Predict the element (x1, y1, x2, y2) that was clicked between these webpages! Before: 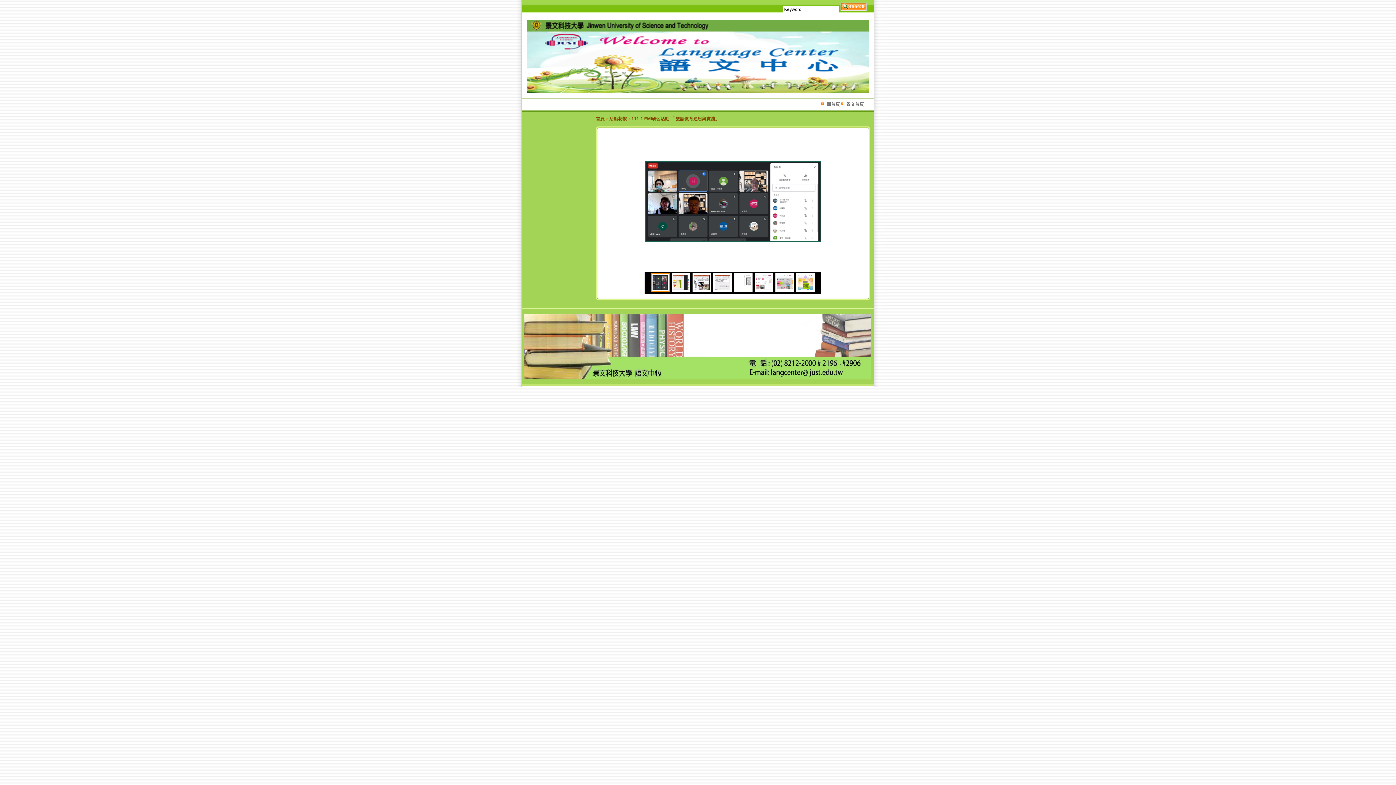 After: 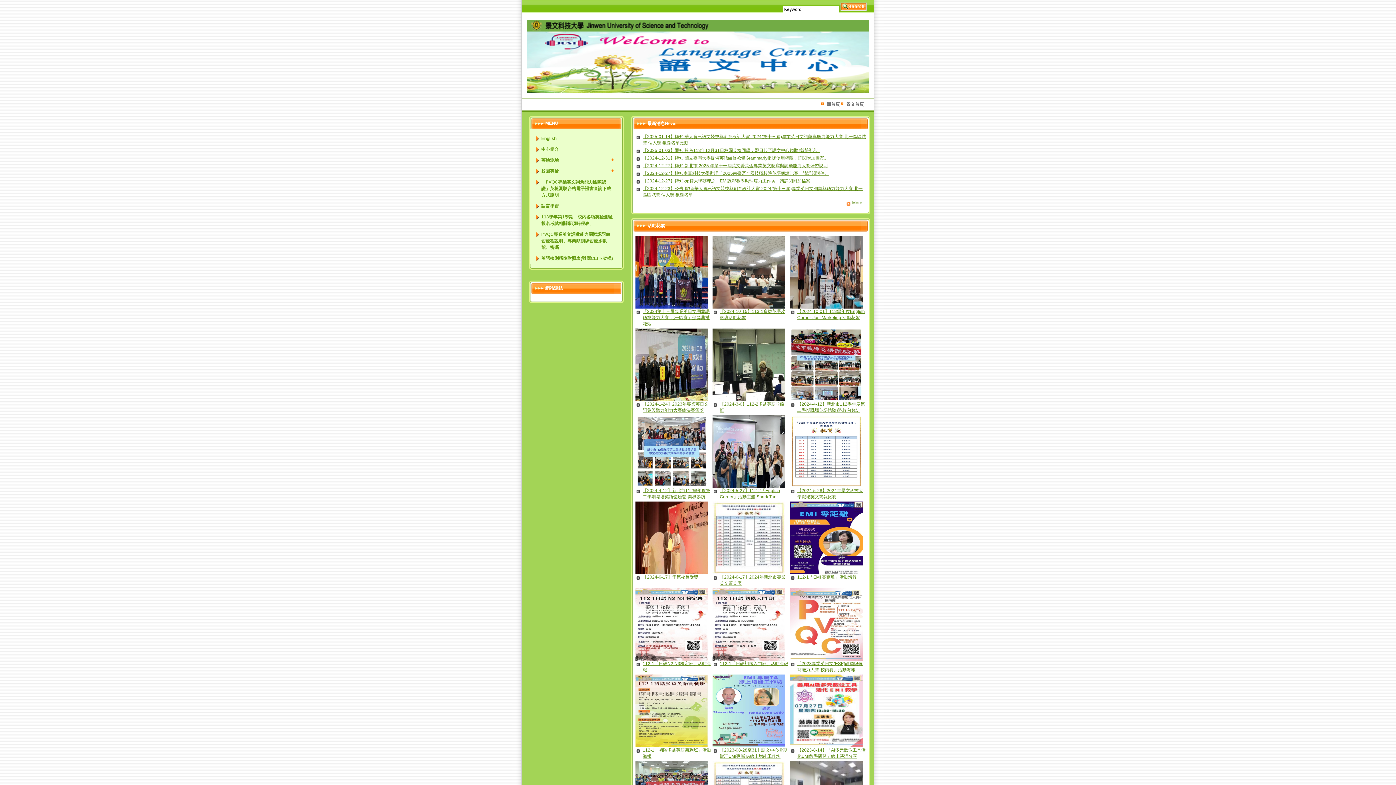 Action: label: 回首頁 bbox: (821, 100, 841, 108)